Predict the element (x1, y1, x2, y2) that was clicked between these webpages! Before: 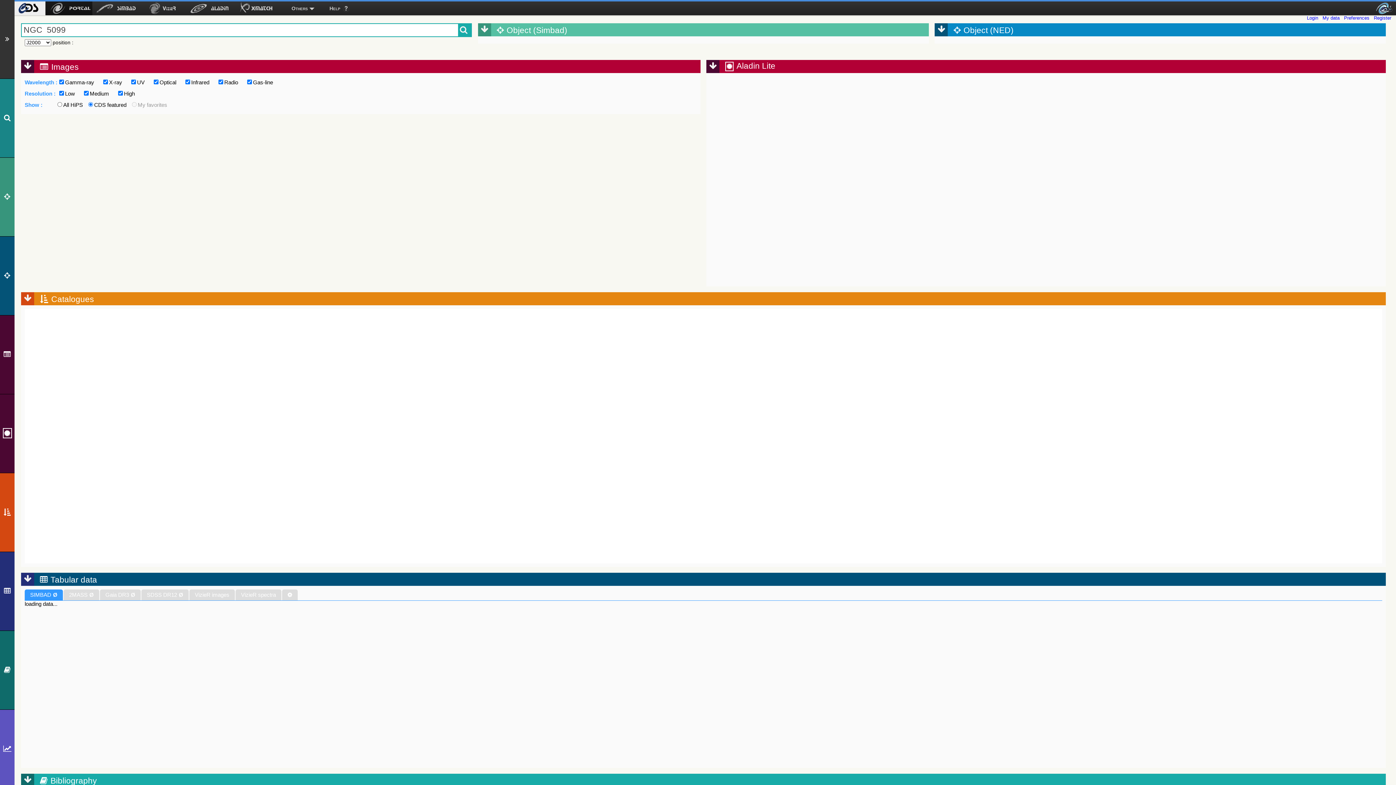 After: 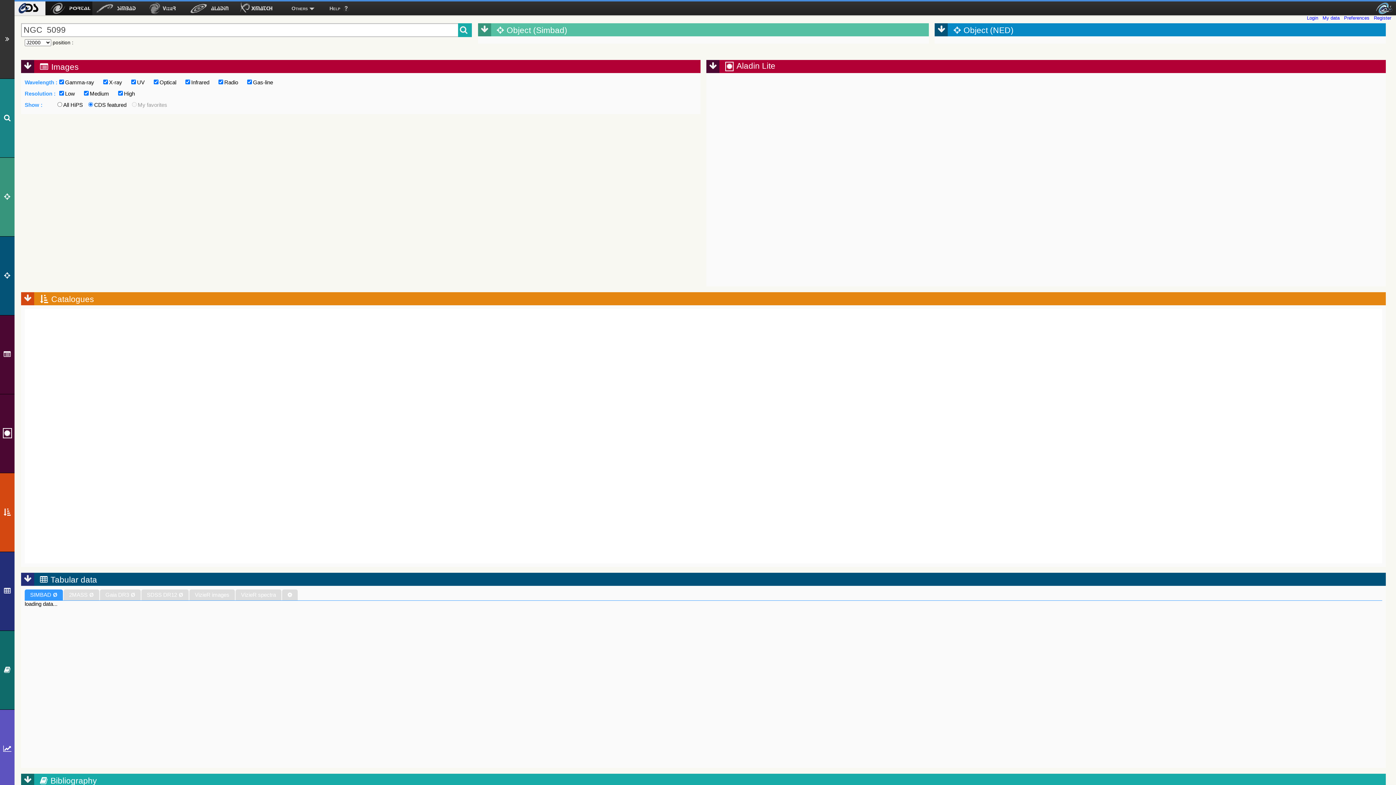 Action: label: My data bbox: (1322, 15, 1340, 20)